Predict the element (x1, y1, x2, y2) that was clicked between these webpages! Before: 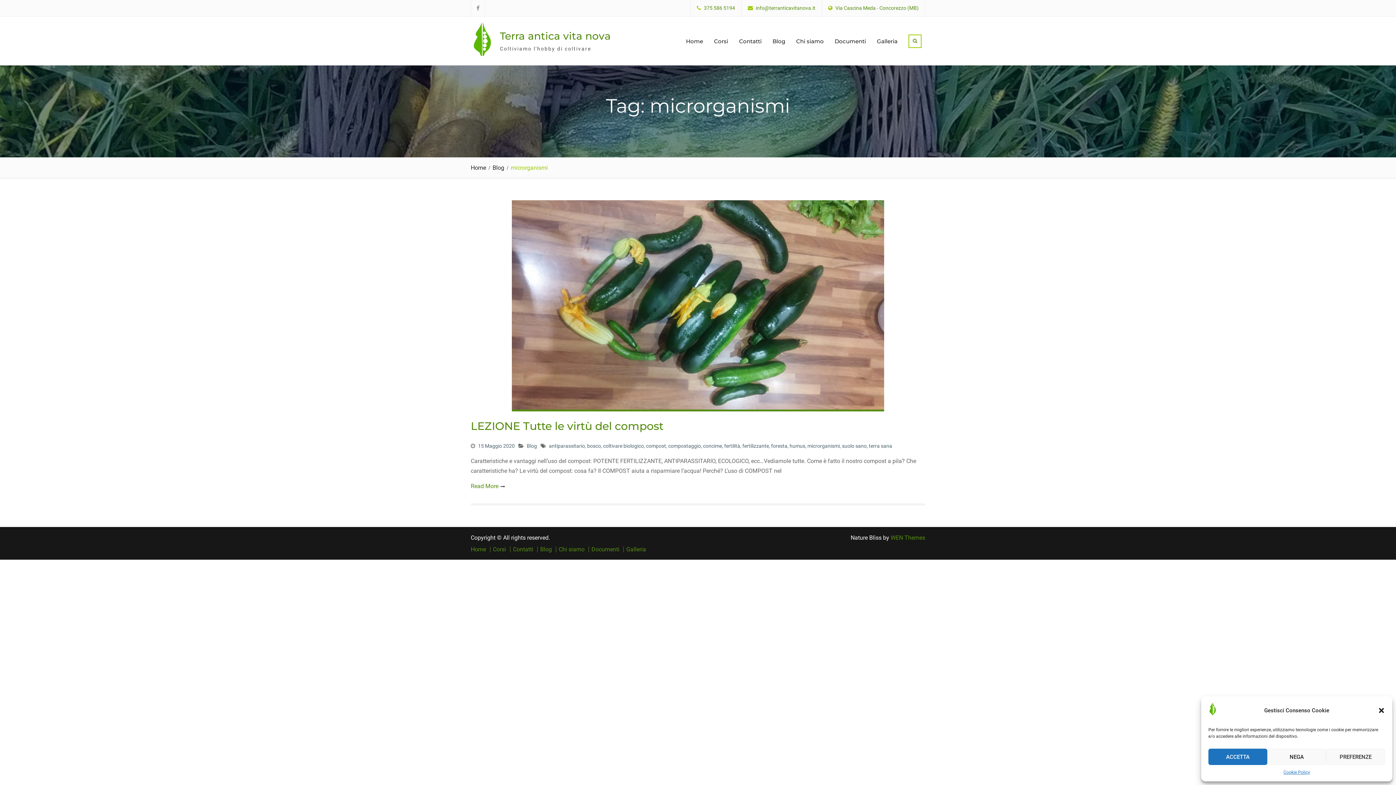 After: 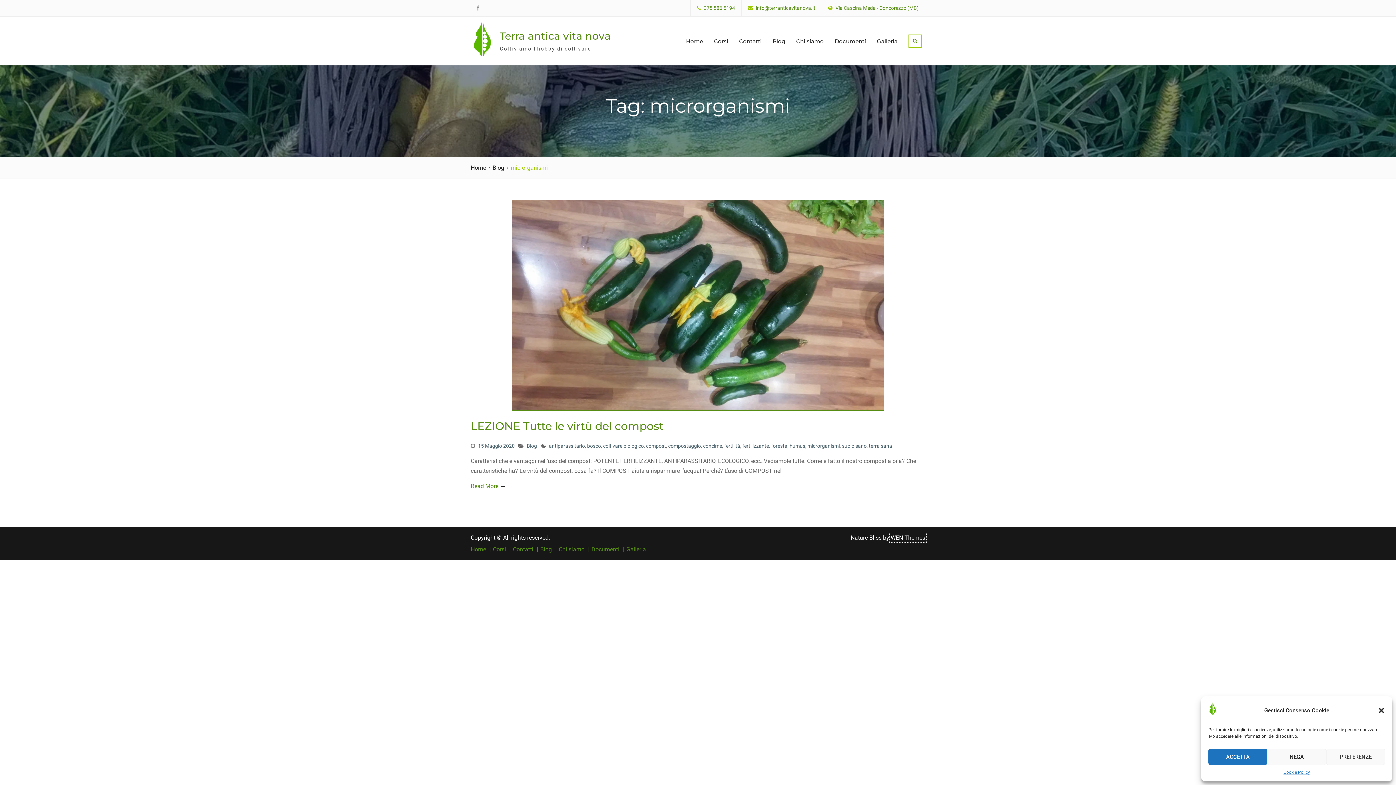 Action: bbox: (890, 534, 925, 541) label: WEN Themes